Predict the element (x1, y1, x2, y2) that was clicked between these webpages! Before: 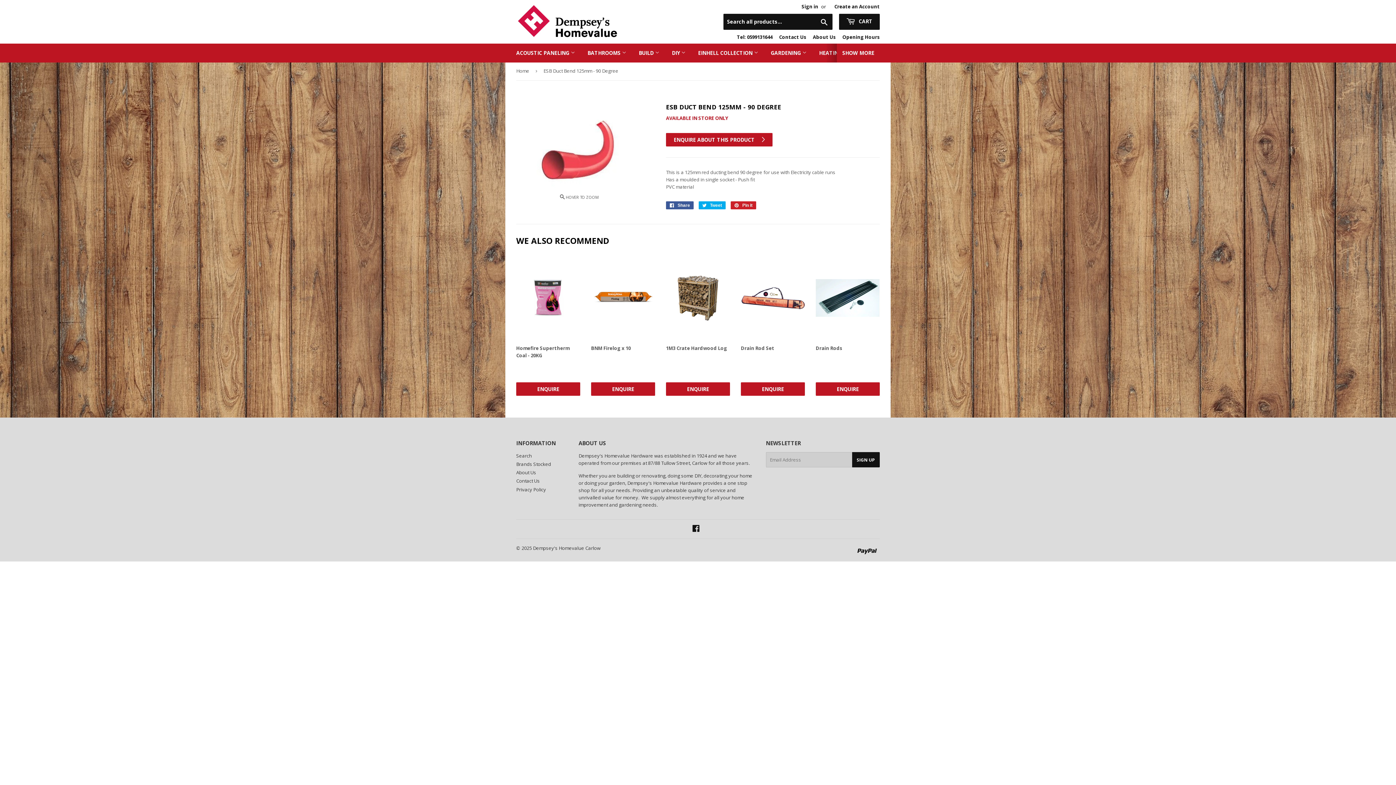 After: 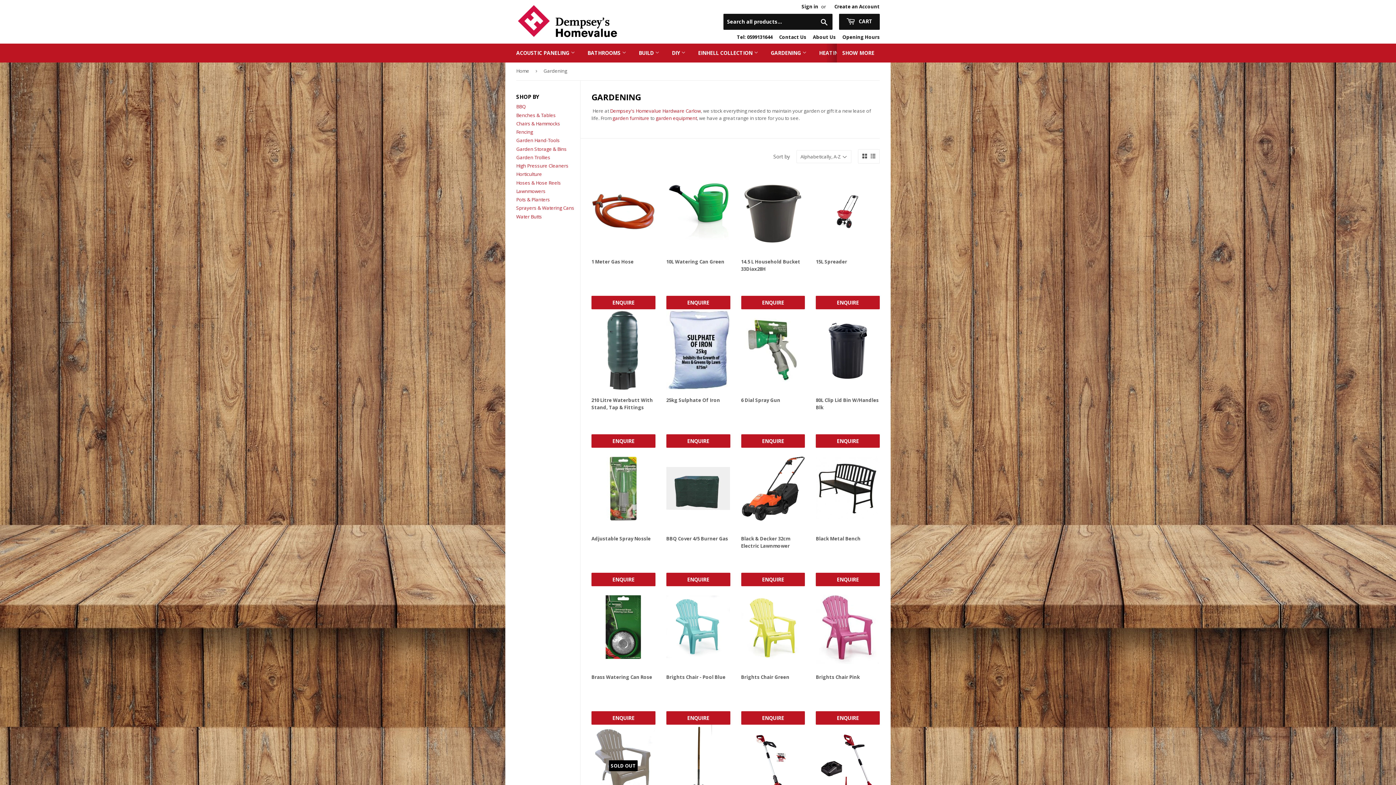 Action: label: GARDENING  bbox: (765, 43, 812, 62)